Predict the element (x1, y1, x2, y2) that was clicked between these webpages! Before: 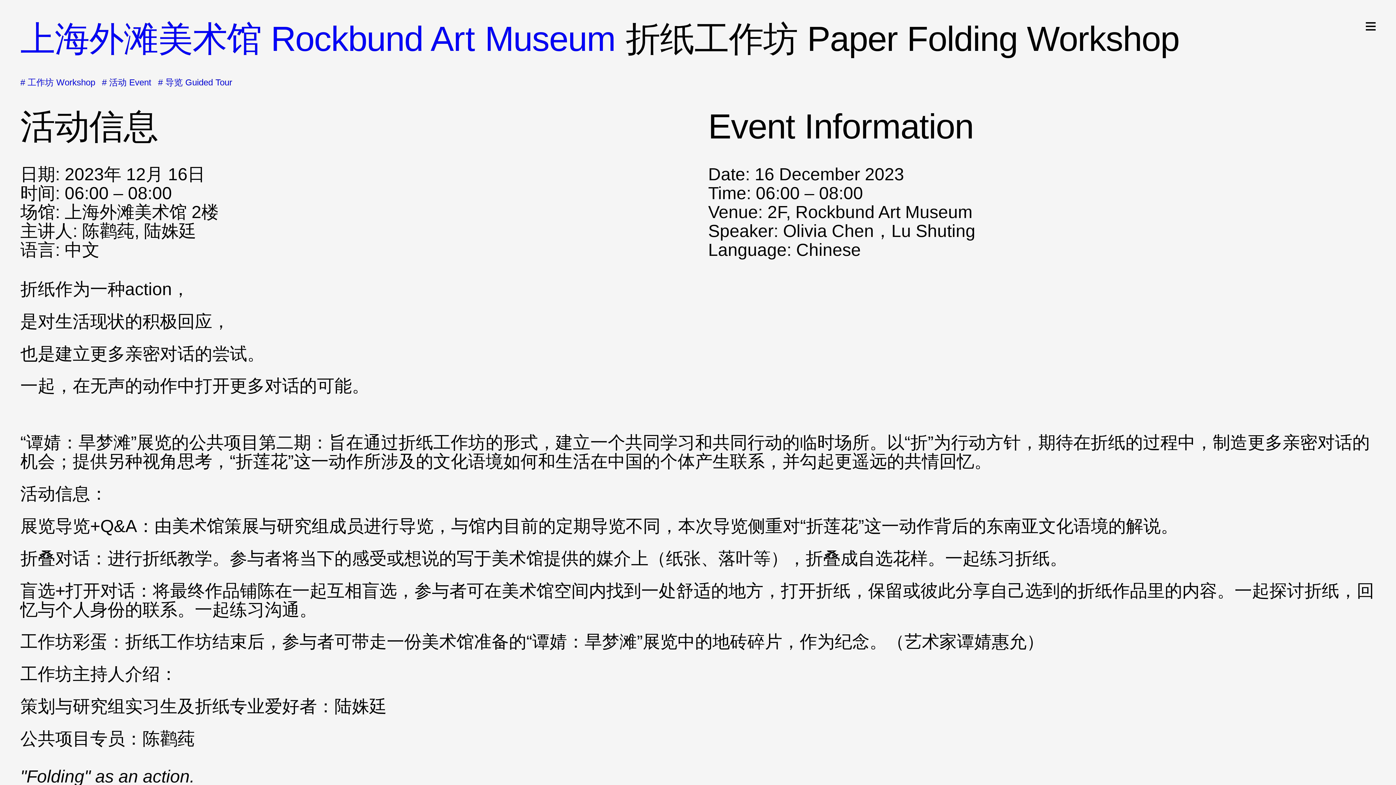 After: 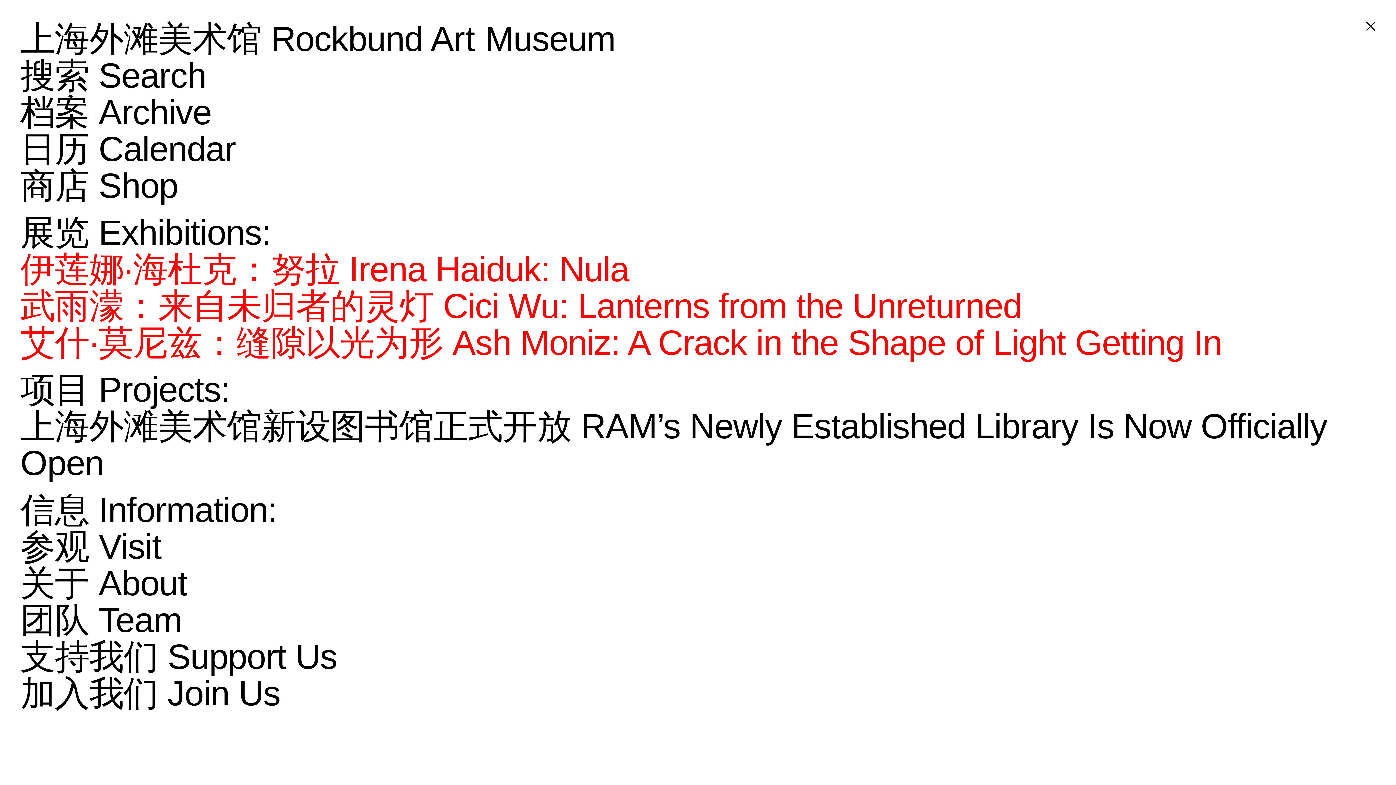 Action: bbox: (1366, 20, 1376, 33)